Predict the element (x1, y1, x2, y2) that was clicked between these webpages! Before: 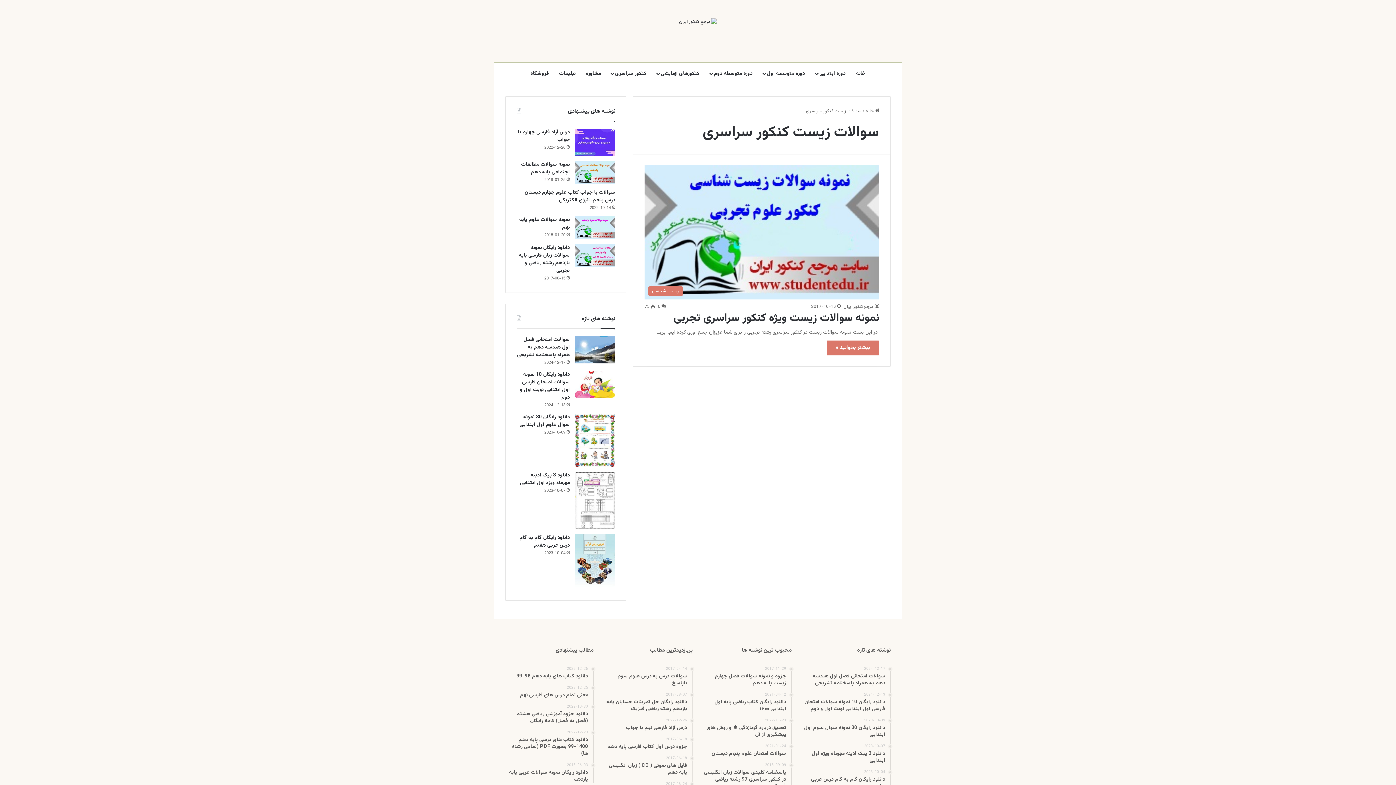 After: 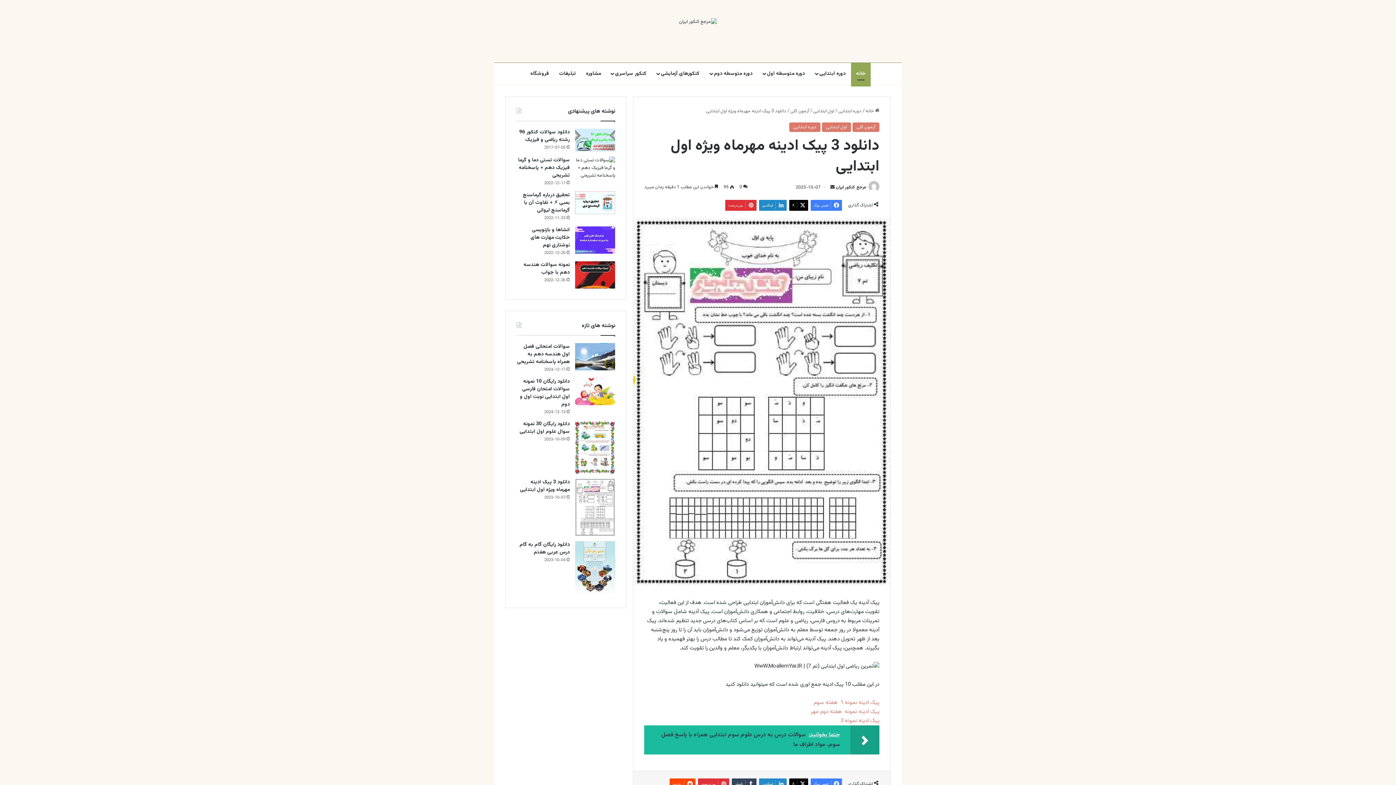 Action: label: دانلود 3 پیک ادینه  مهرماه ویژه اول ابتدایی bbox: (575, 471, 615, 529)